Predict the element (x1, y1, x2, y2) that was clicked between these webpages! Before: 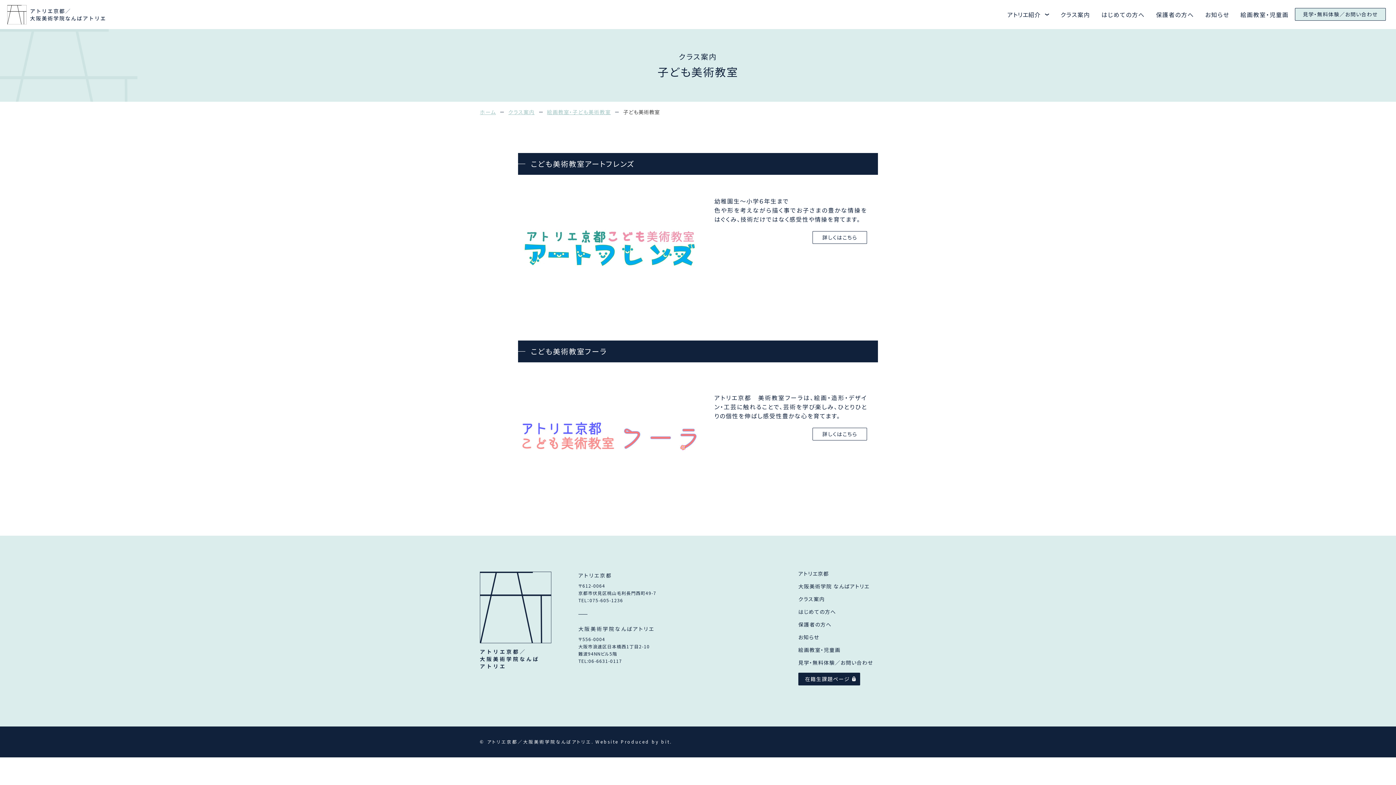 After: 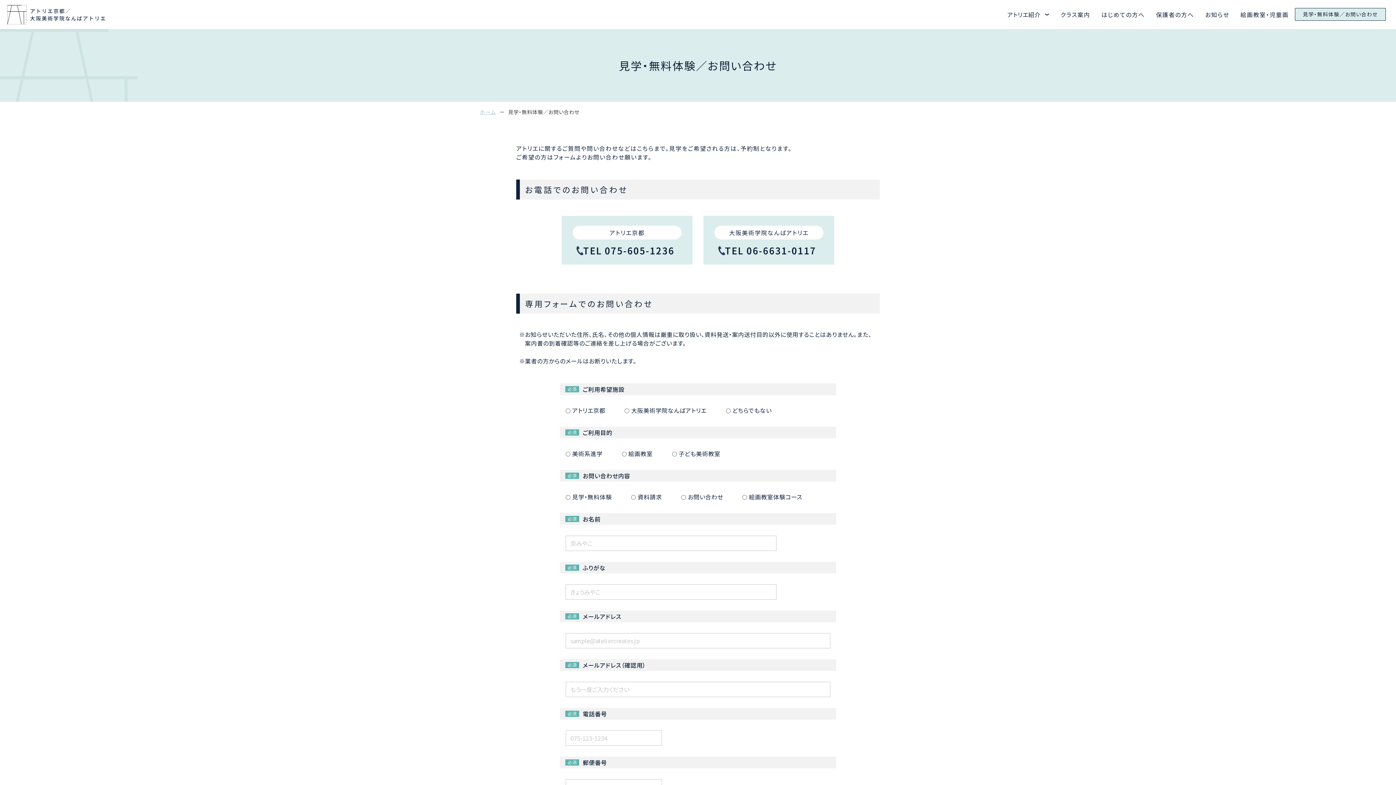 Action: label: 見学・無料体験／お問い合わせ bbox: (798, 659, 873, 666)